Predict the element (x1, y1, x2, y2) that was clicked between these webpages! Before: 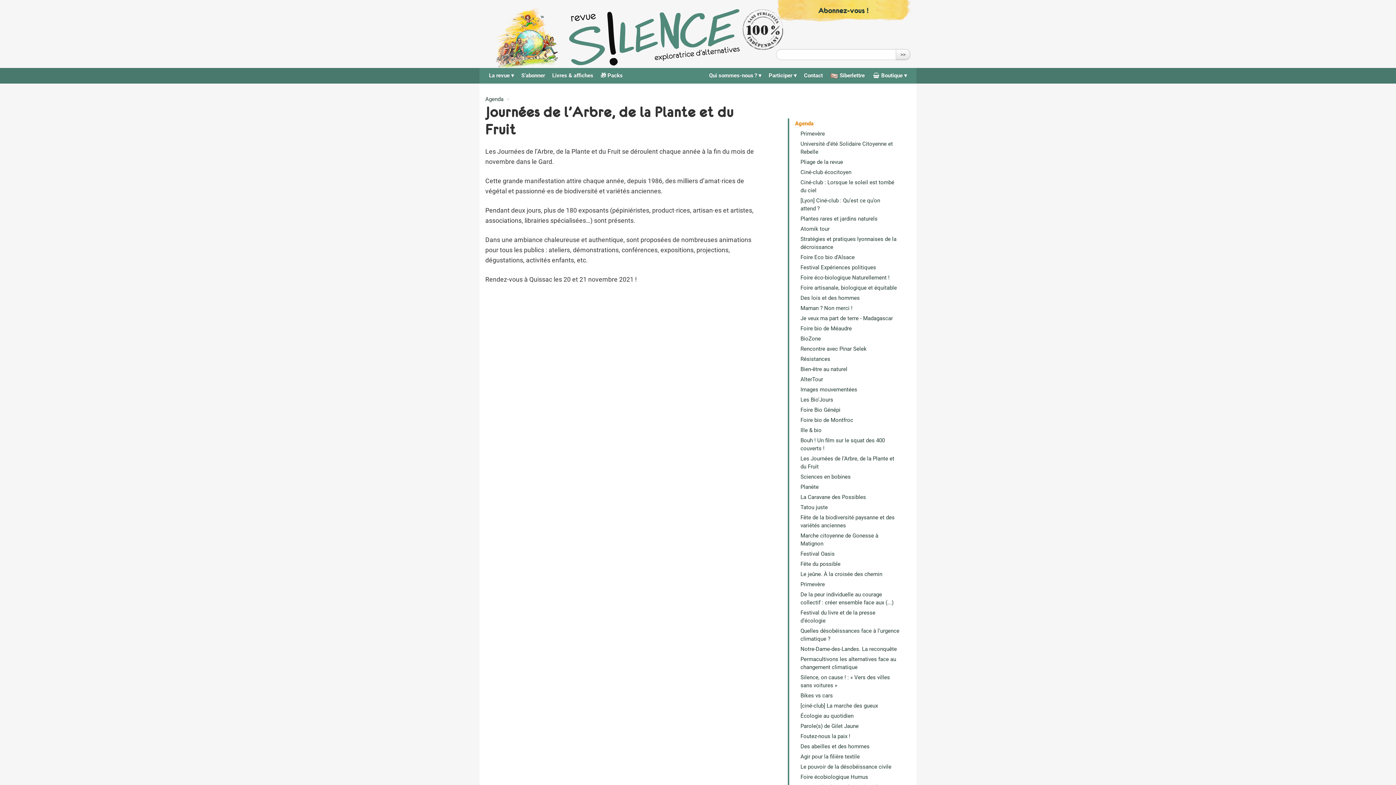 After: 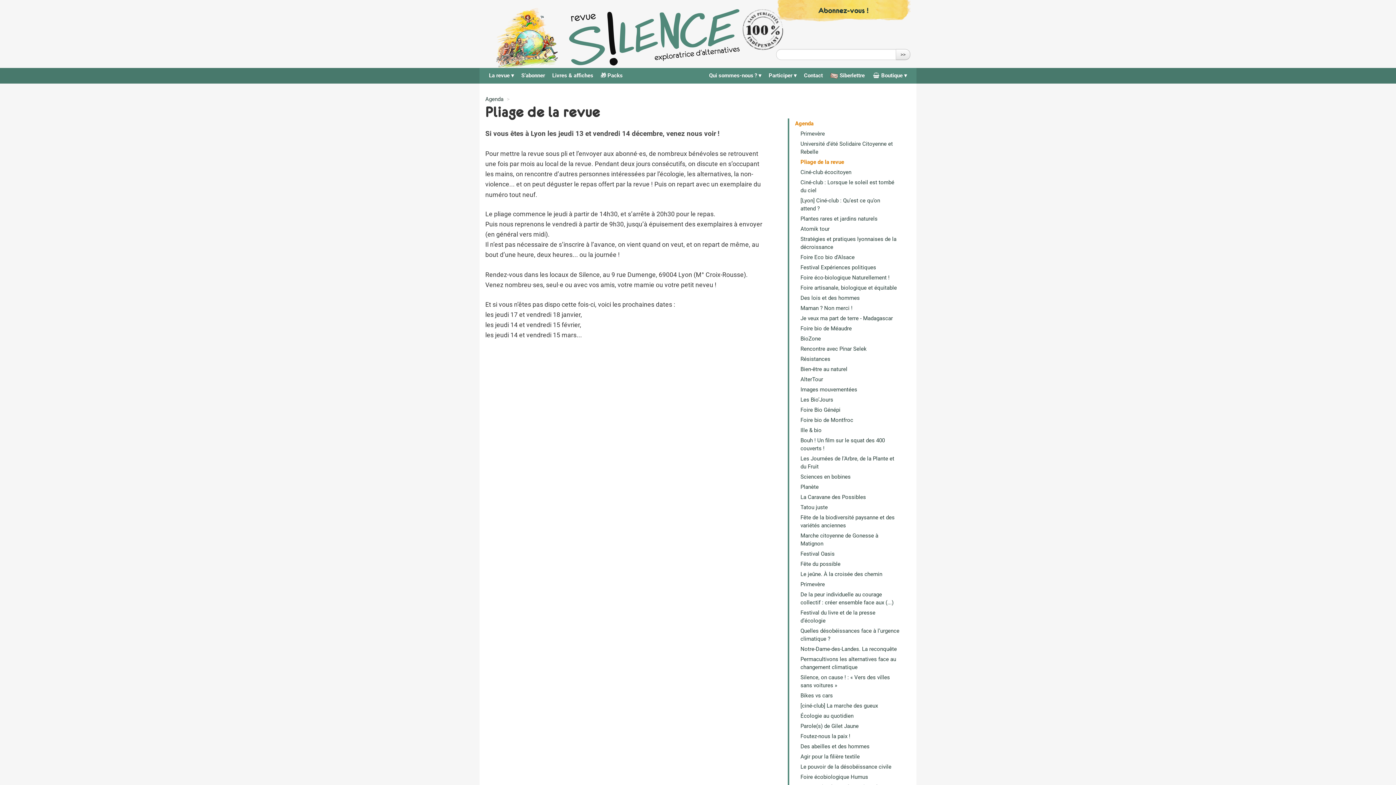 Action: bbox: (795, 157, 905, 167) label: Pliage de la revue